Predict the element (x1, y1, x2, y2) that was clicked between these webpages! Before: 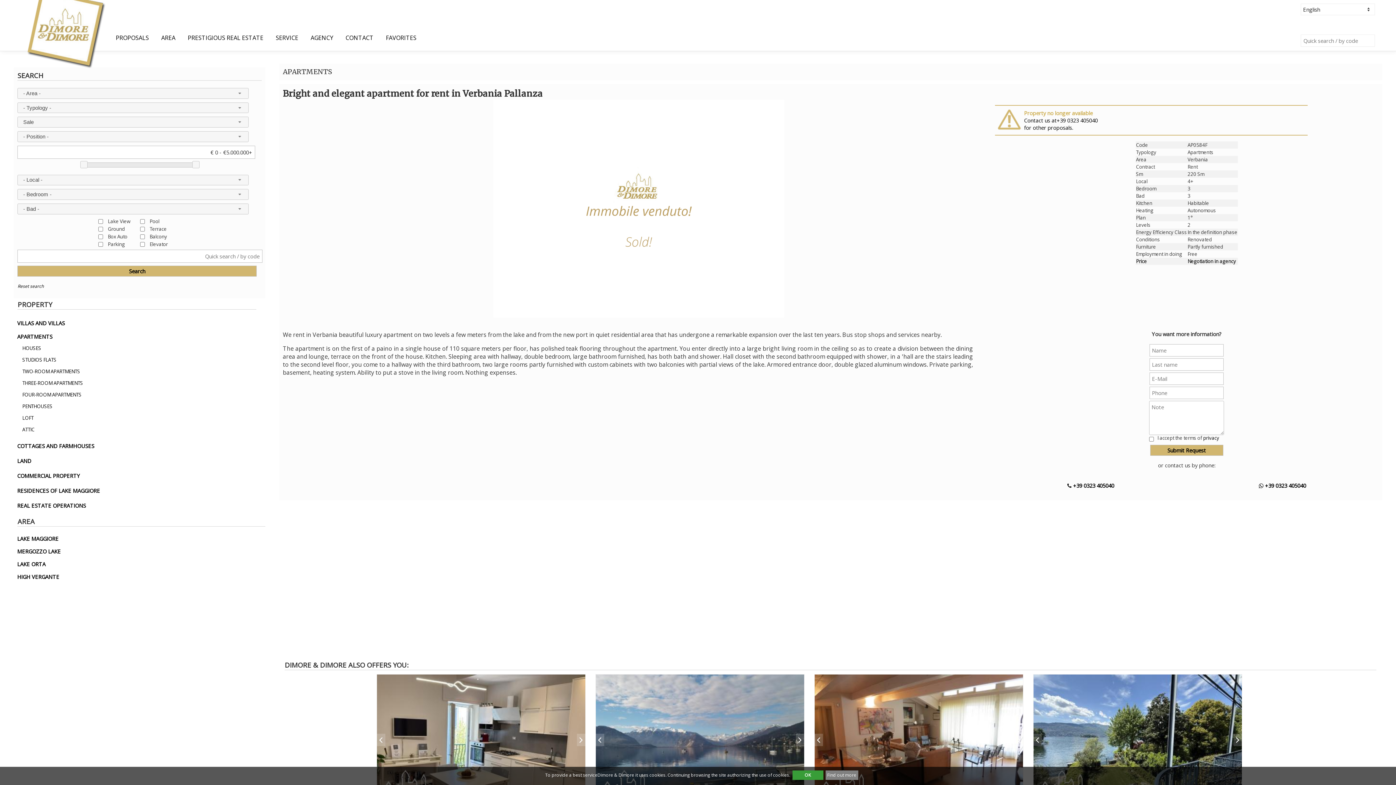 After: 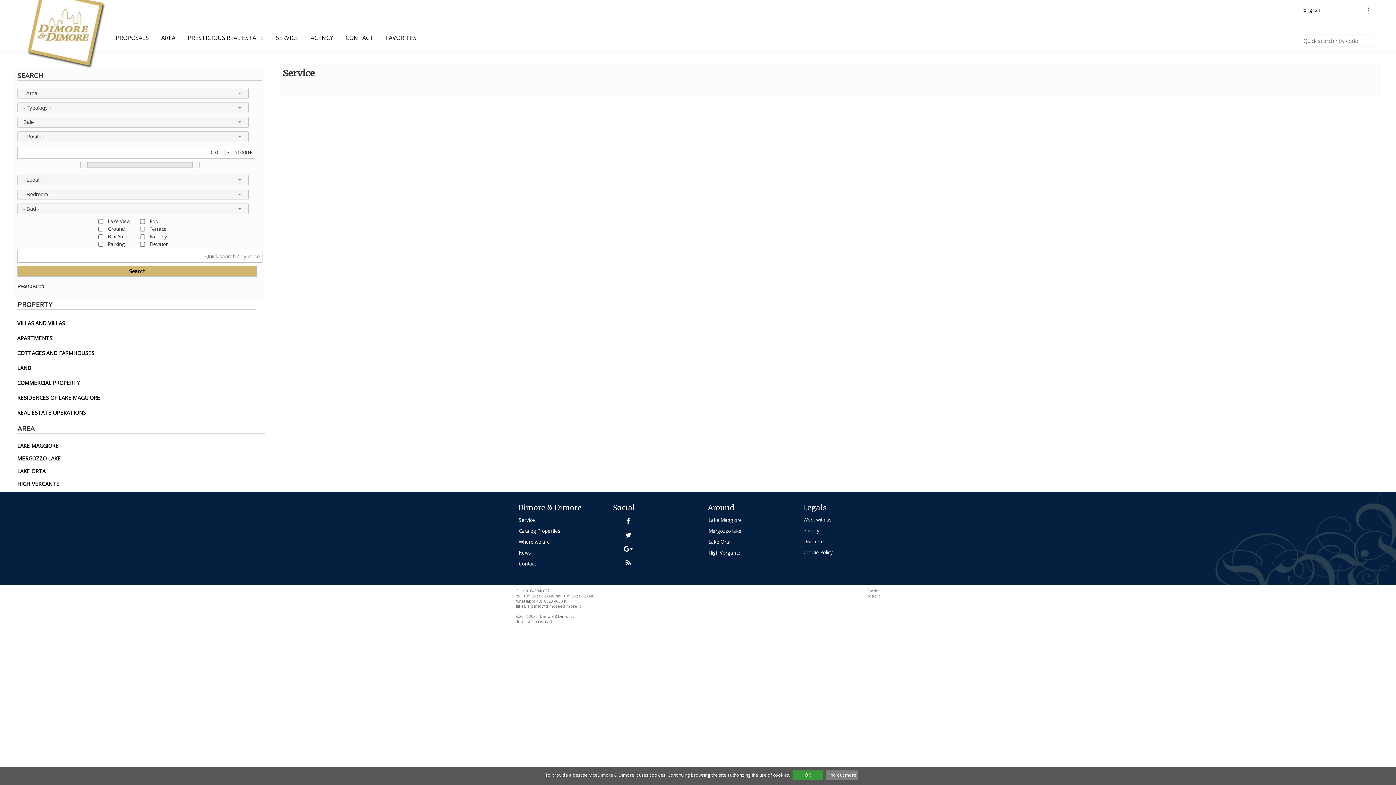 Action: label: SERVICE bbox: (269, 33, 304, 41)